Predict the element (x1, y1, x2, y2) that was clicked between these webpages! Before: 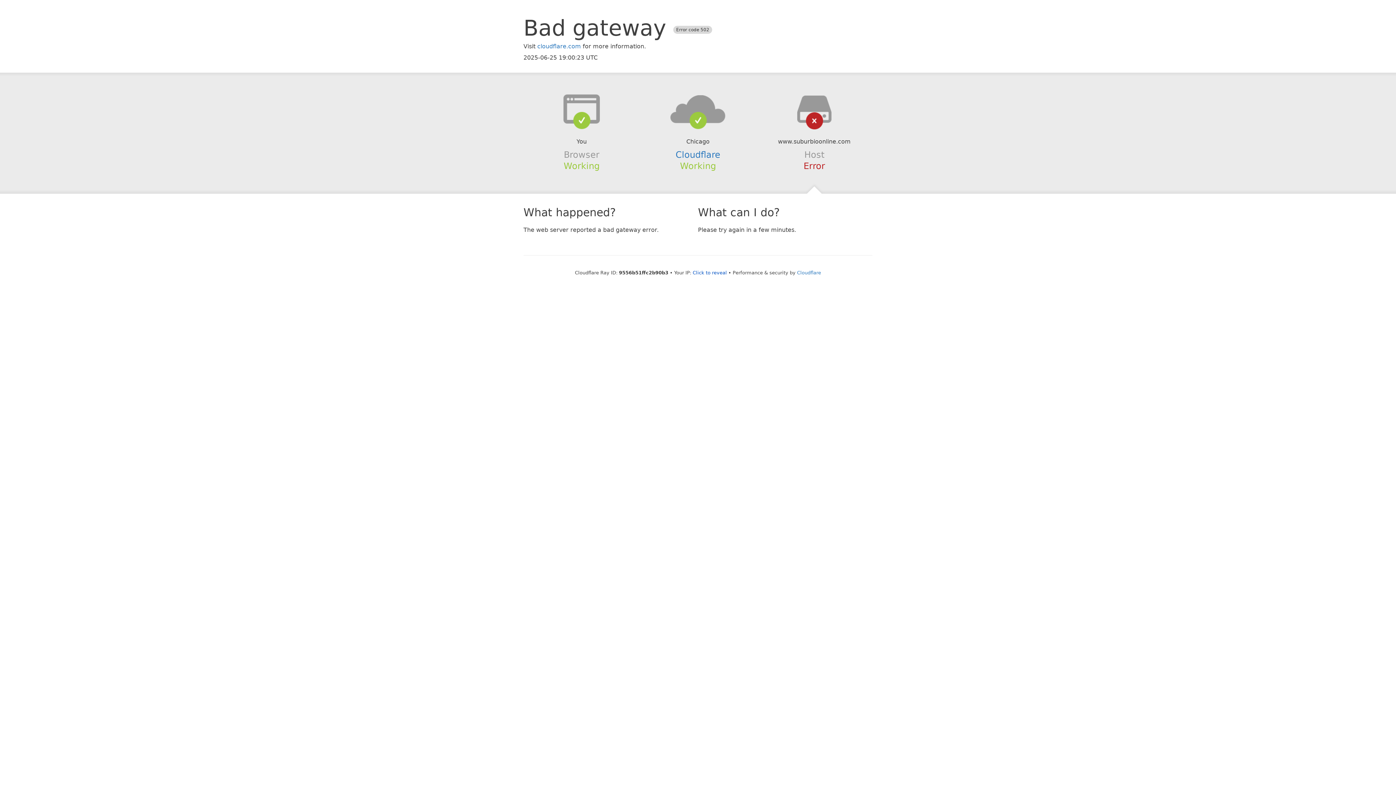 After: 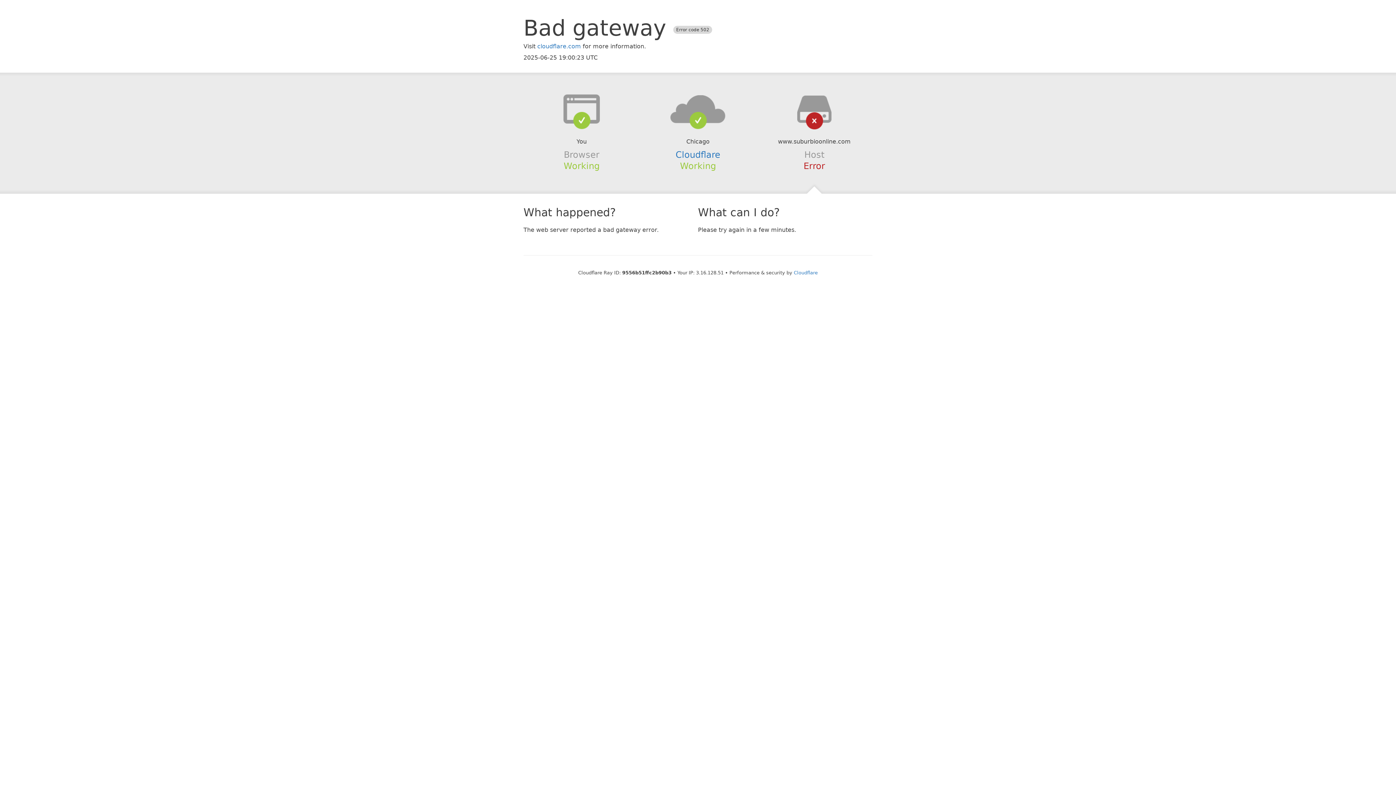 Action: label: Click to reveal bbox: (692, 270, 727, 275)